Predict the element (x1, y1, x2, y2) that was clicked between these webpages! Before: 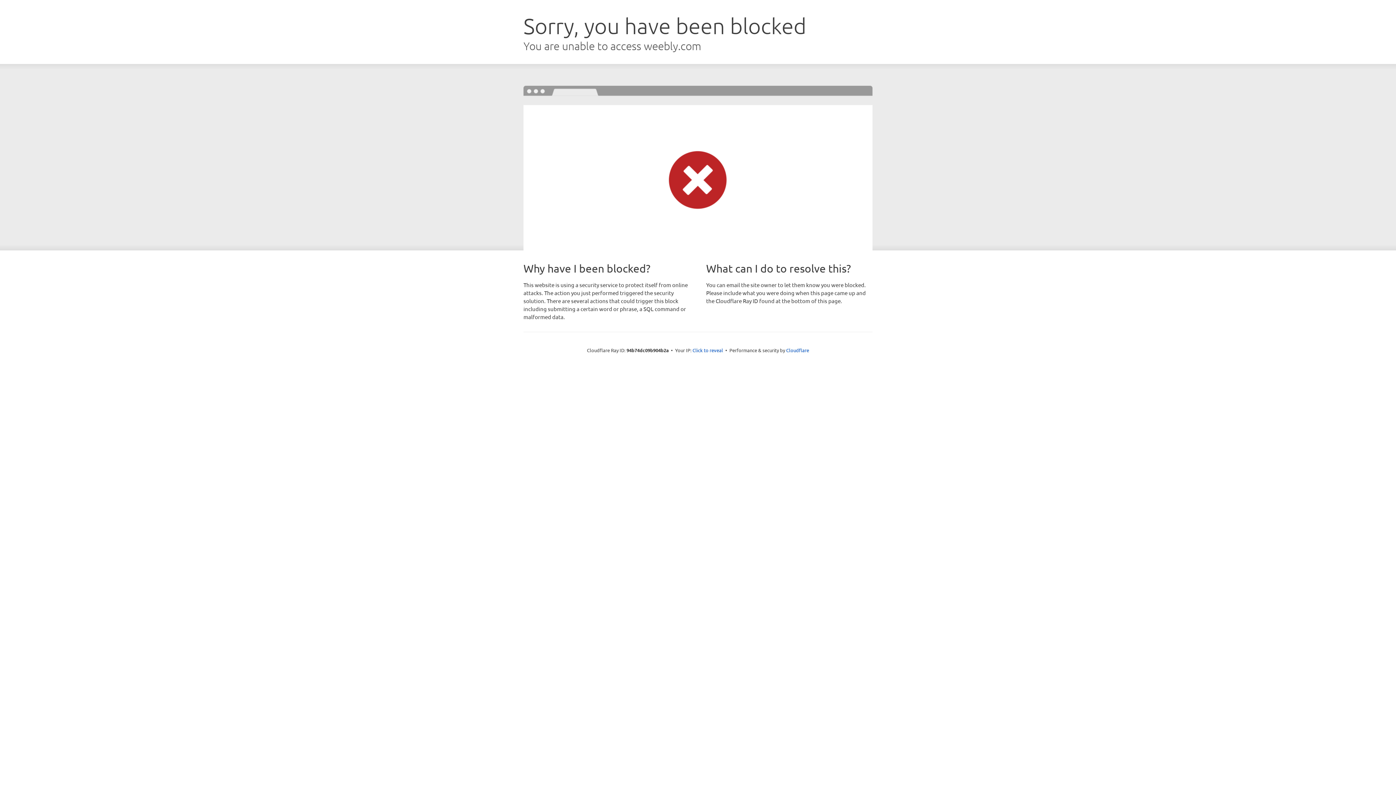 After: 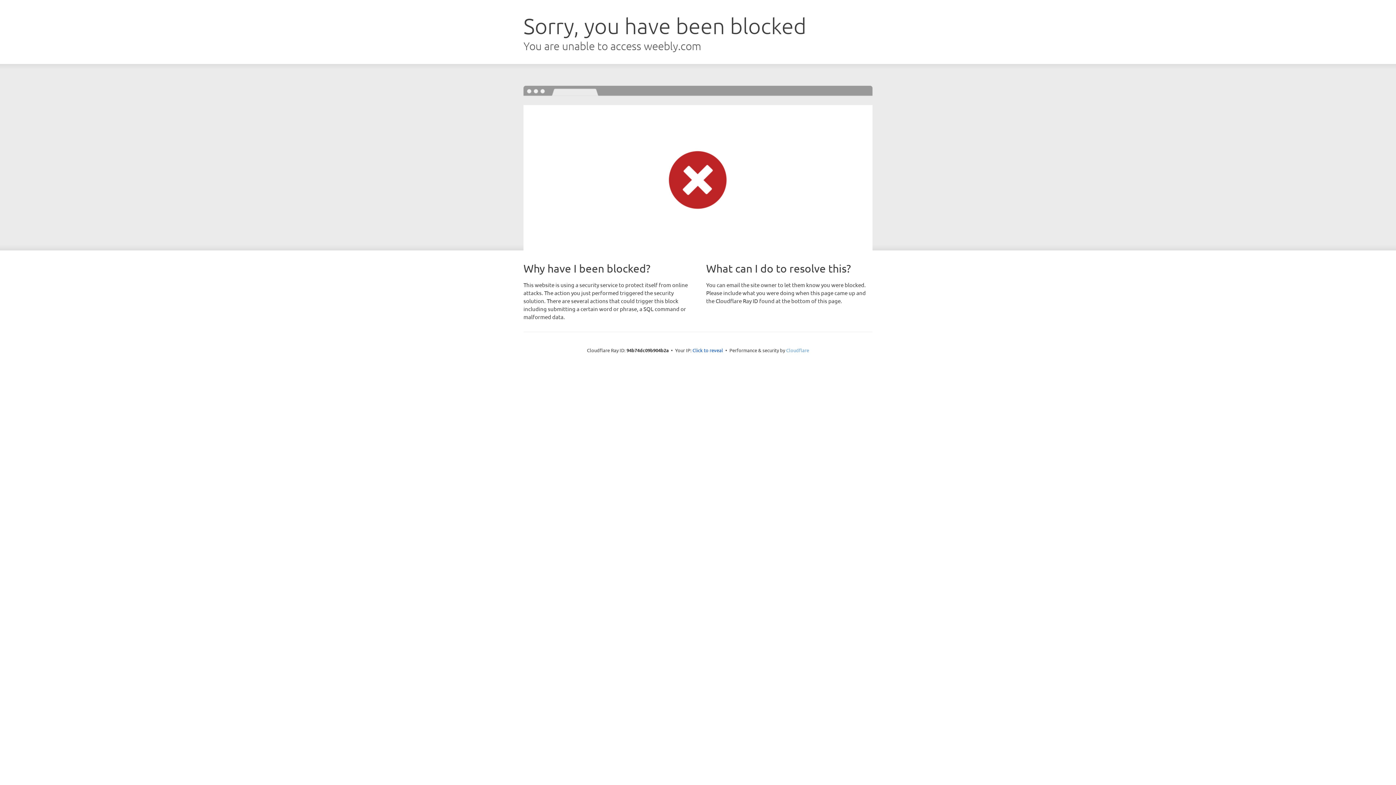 Action: bbox: (786, 347, 809, 353) label: Cloudflare